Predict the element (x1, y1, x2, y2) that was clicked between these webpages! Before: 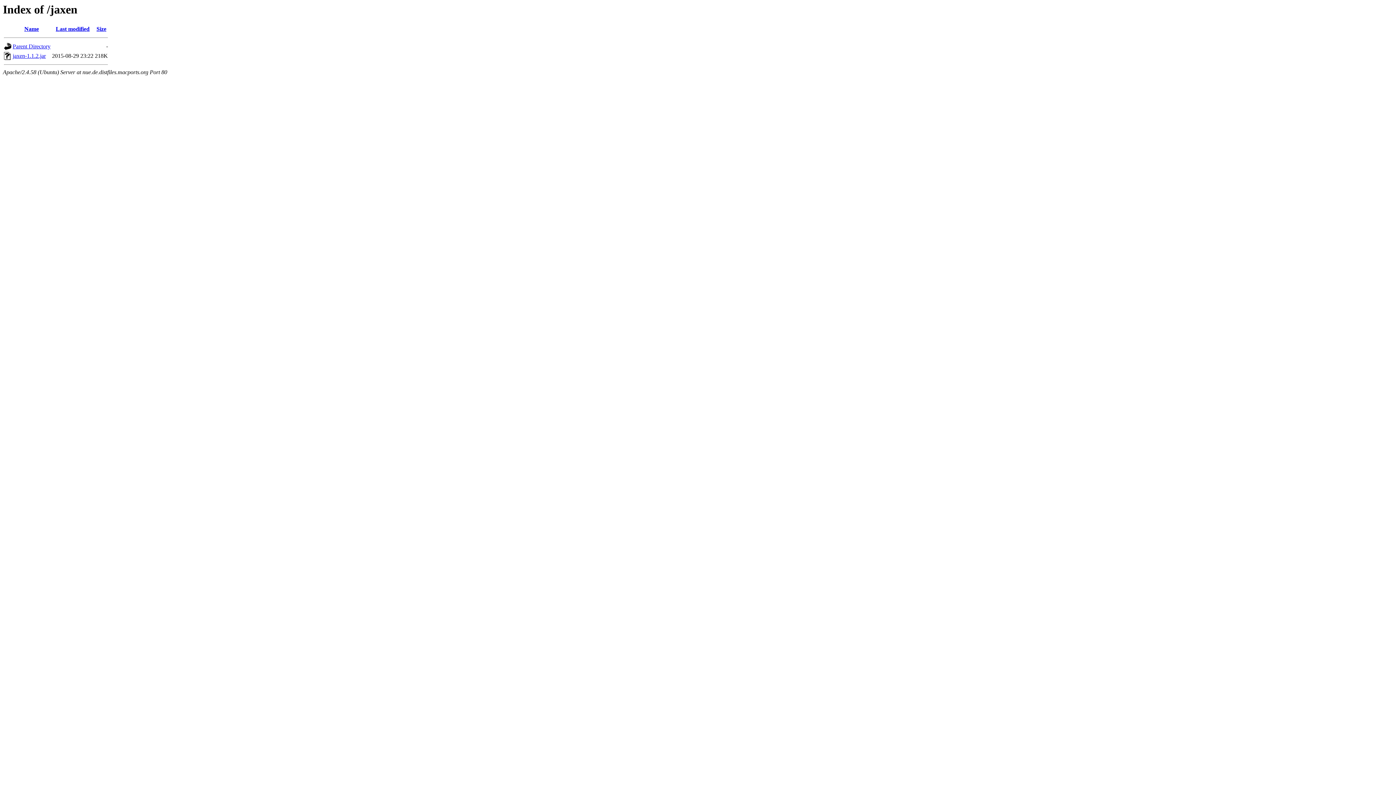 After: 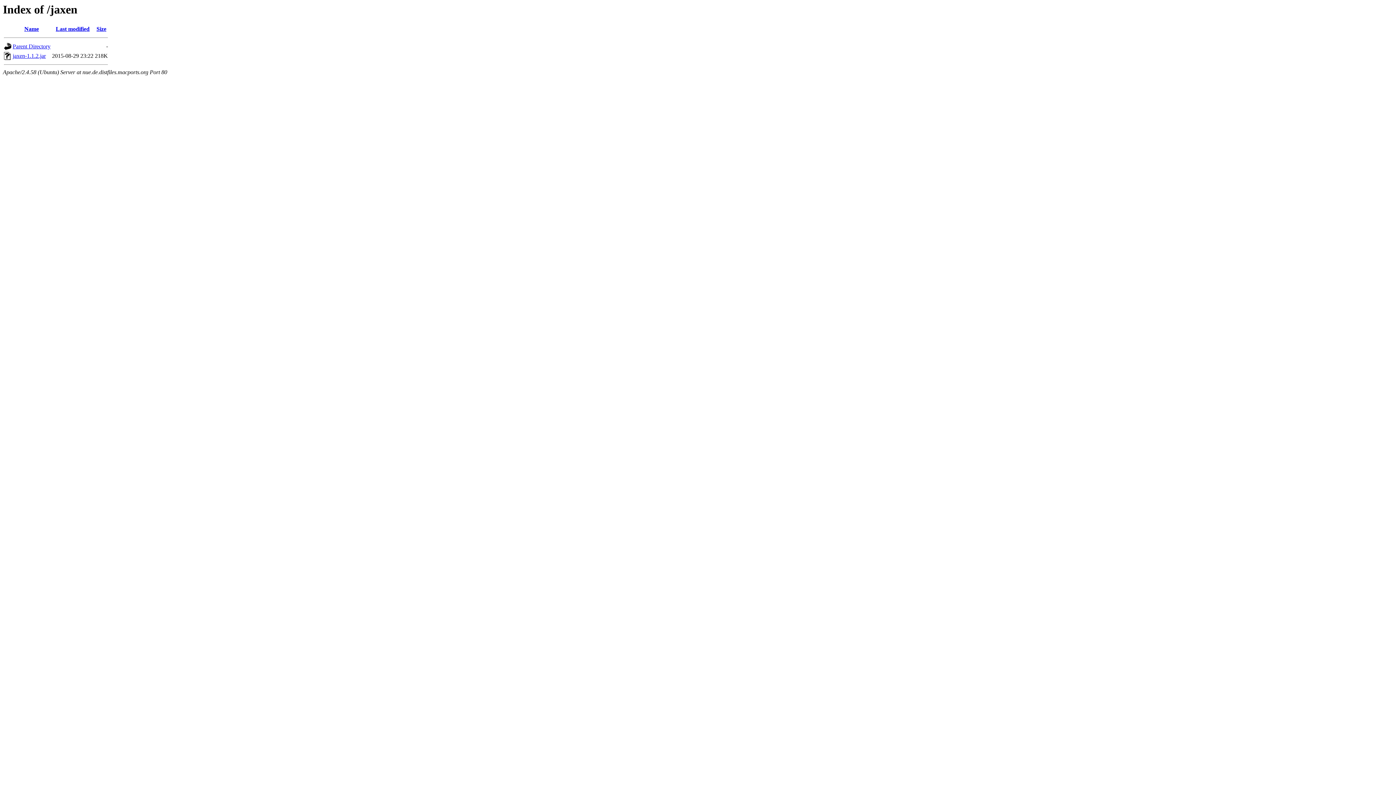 Action: label: jaxen-1.1.2.jar bbox: (12, 52, 45, 59)